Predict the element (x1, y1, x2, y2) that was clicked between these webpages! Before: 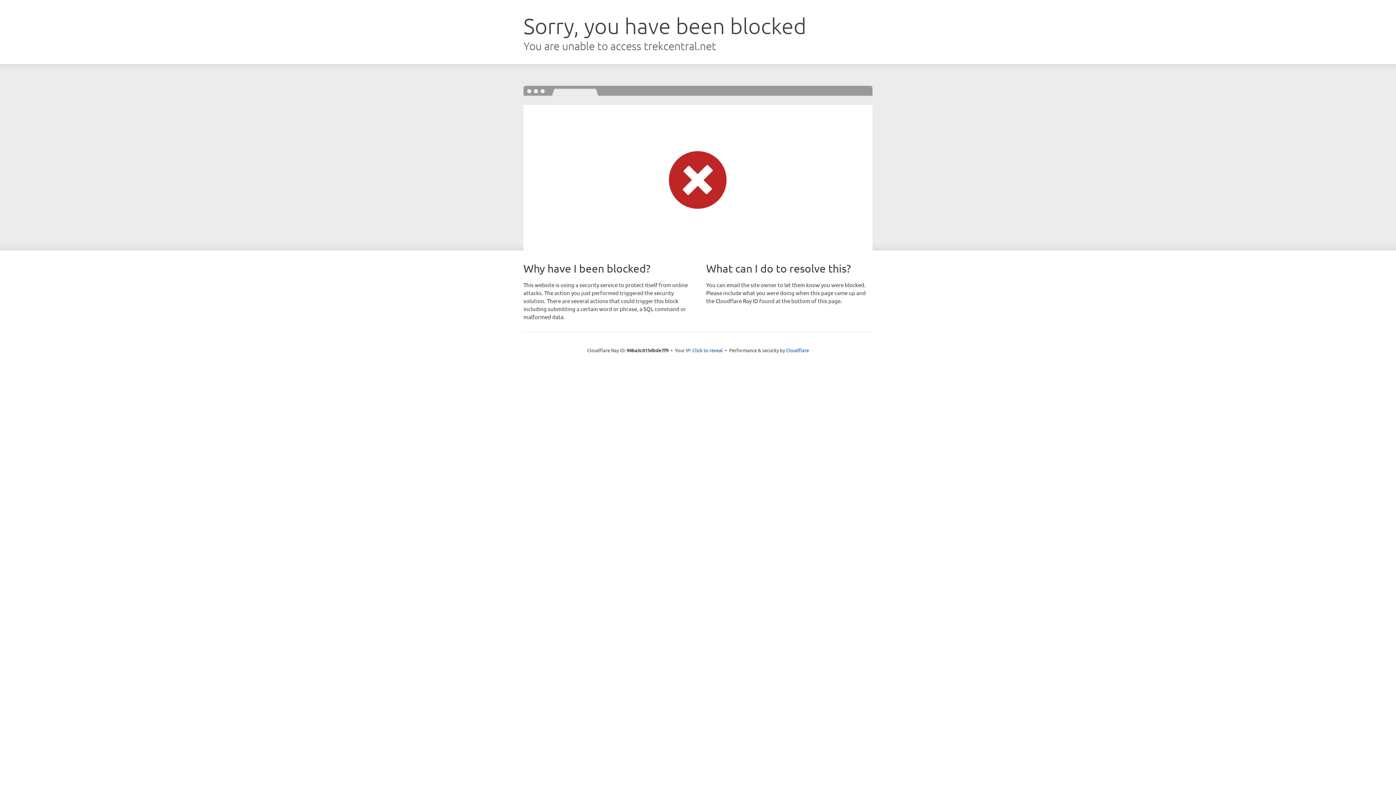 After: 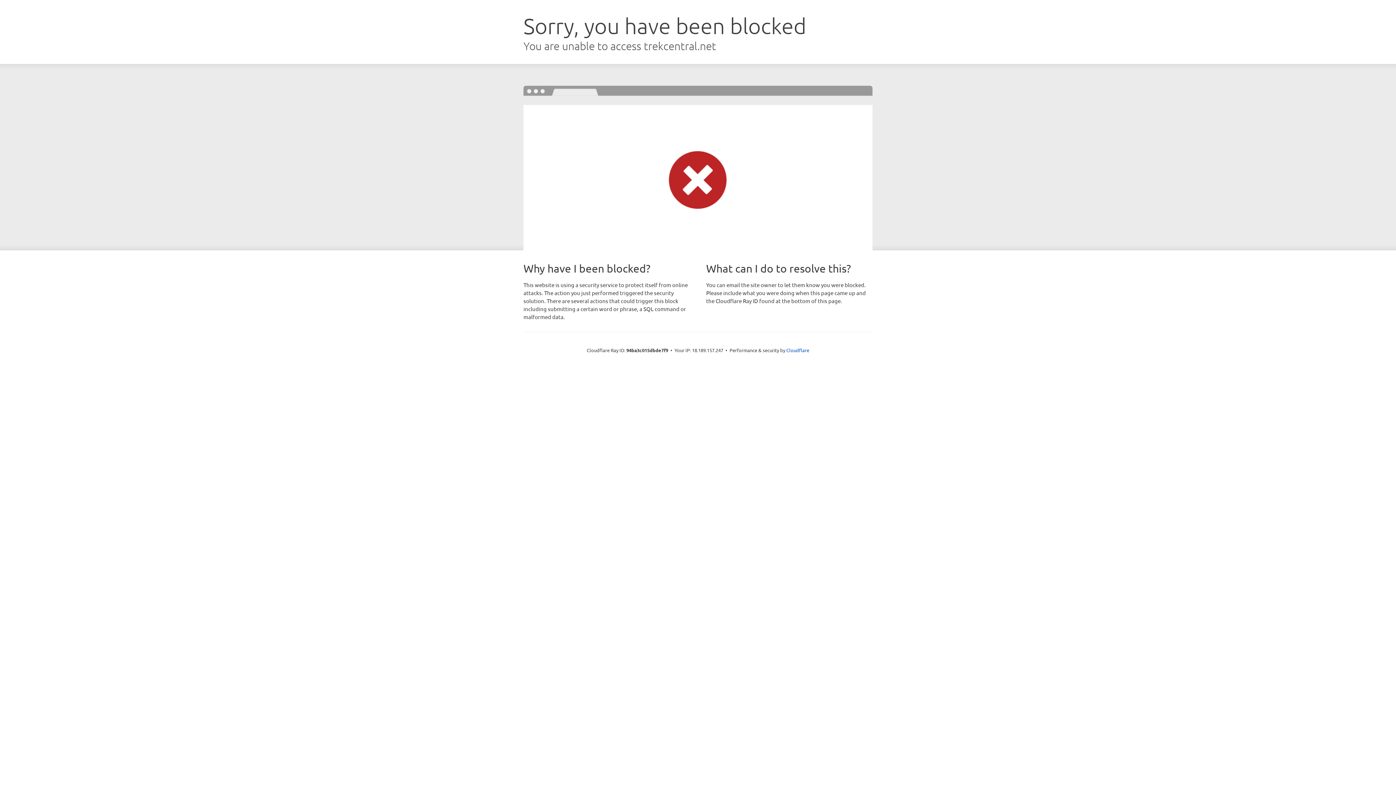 Action: bbox: (692, 346, 723, 353) label: Click to reveal